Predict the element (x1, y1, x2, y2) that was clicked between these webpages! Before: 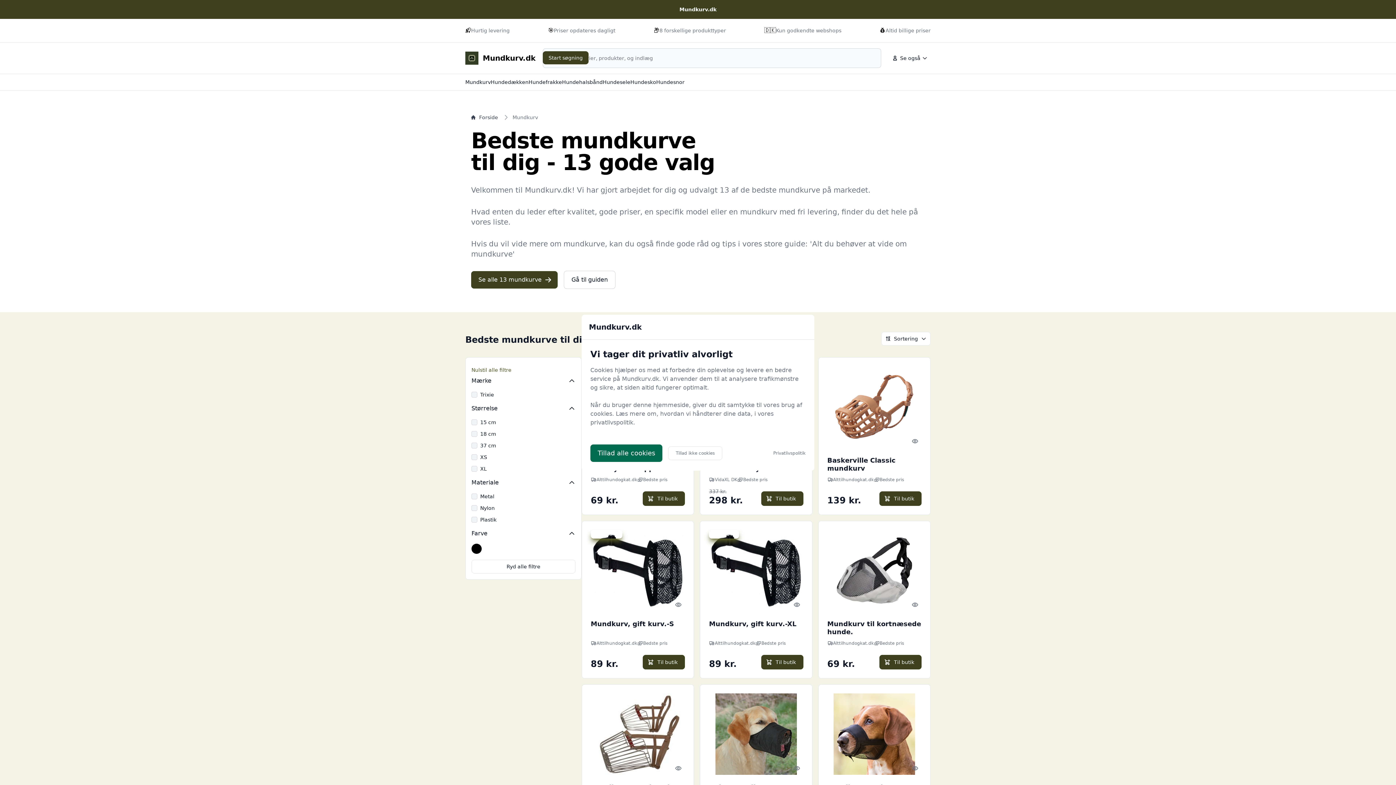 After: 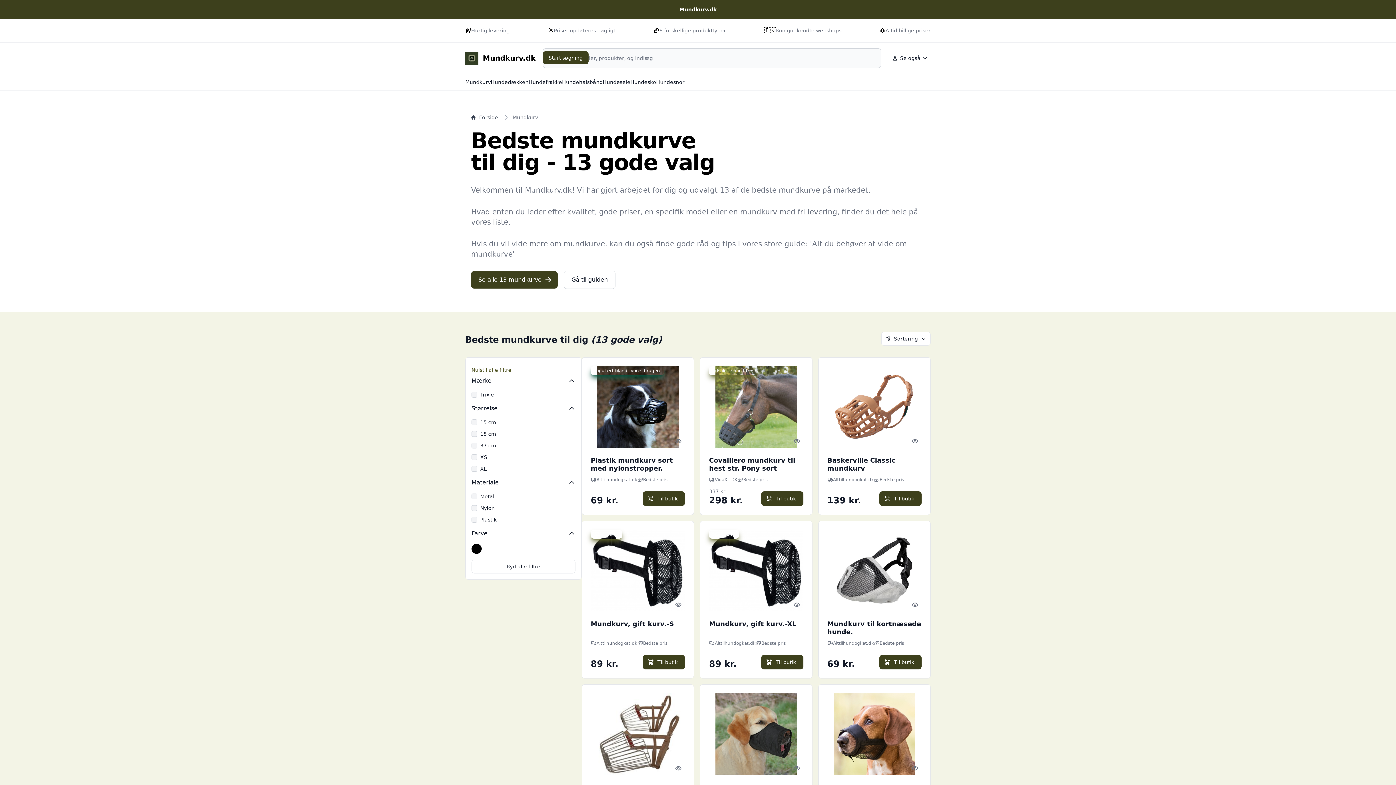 Action: label: Tillad ikke cookies bbox: (668, 446, 722, 460)